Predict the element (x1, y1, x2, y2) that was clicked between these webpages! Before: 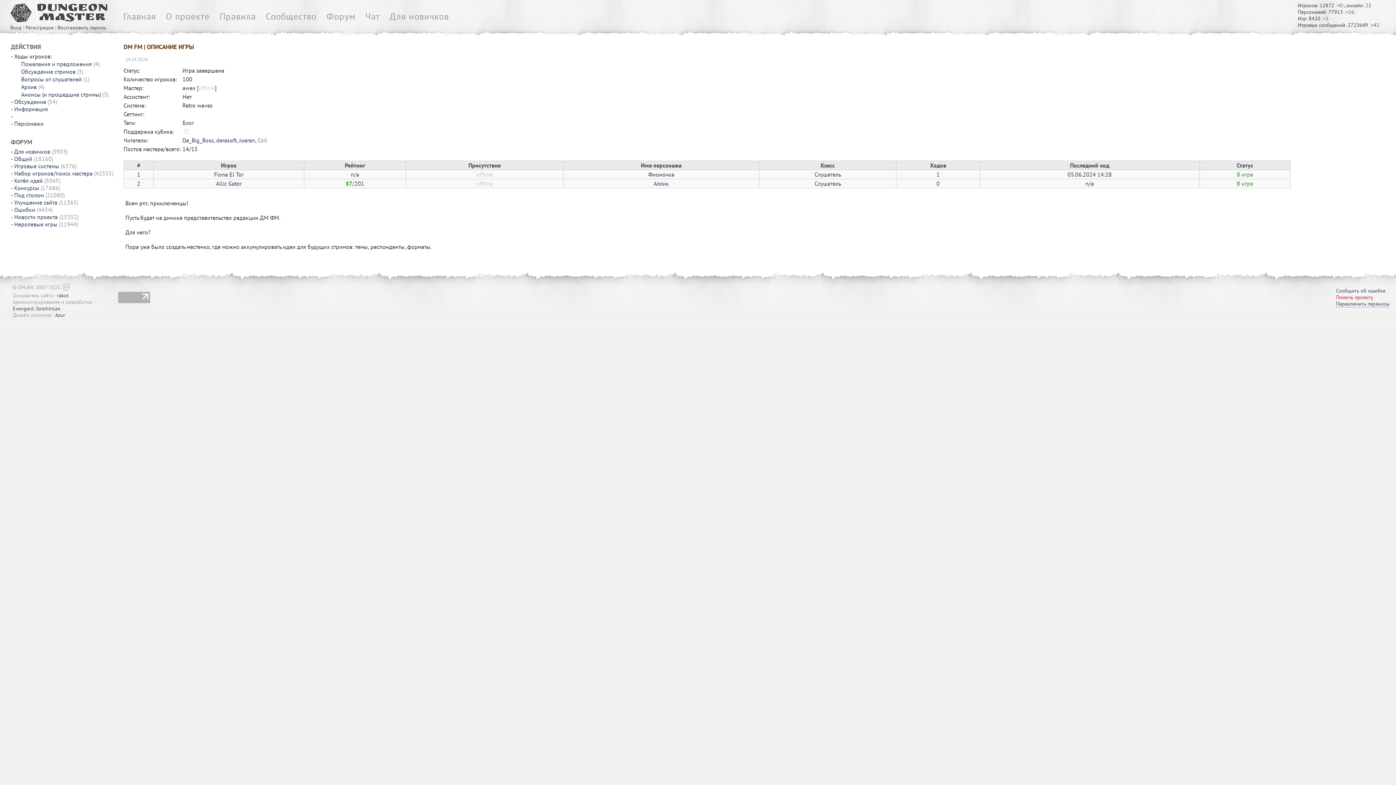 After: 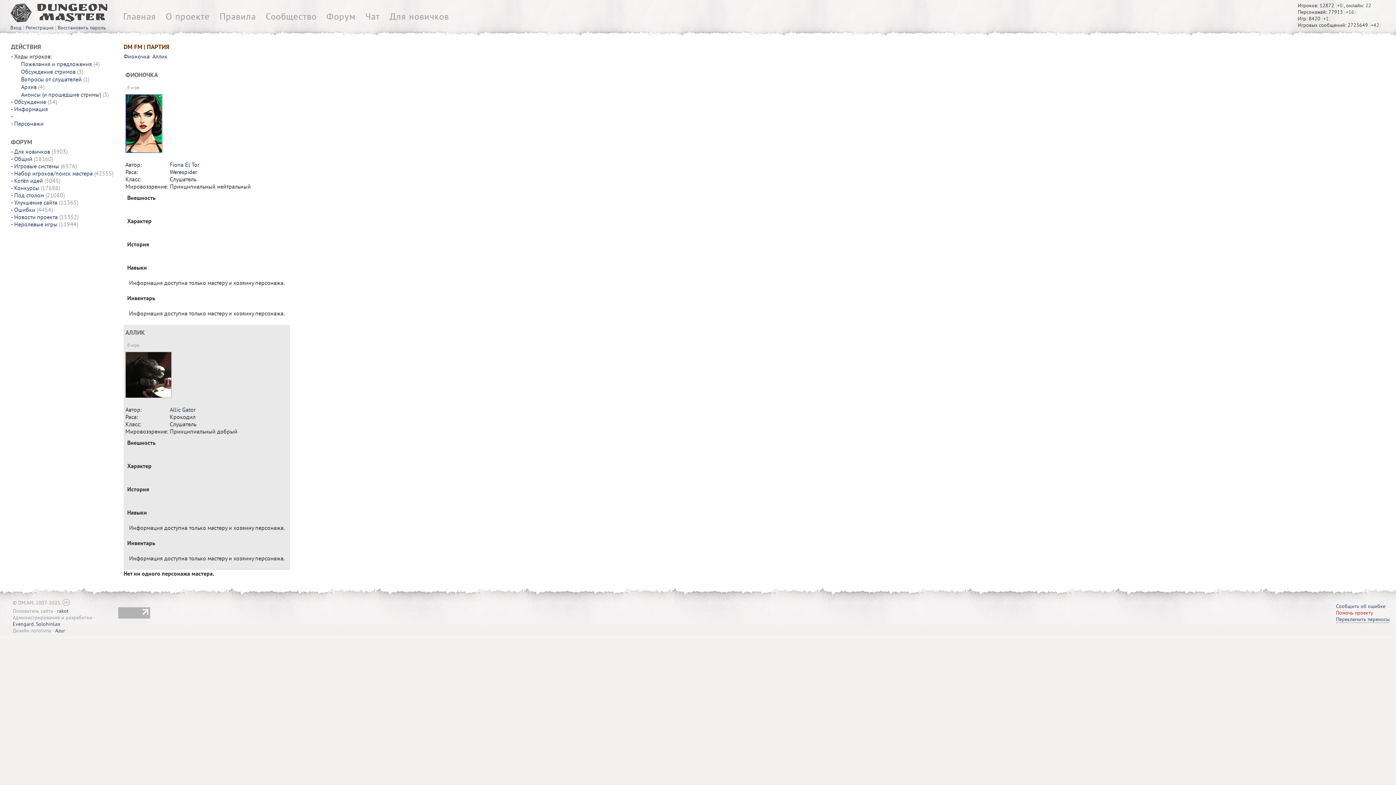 Action: bbox: (14, 120, 43, 127) label: Персонажи